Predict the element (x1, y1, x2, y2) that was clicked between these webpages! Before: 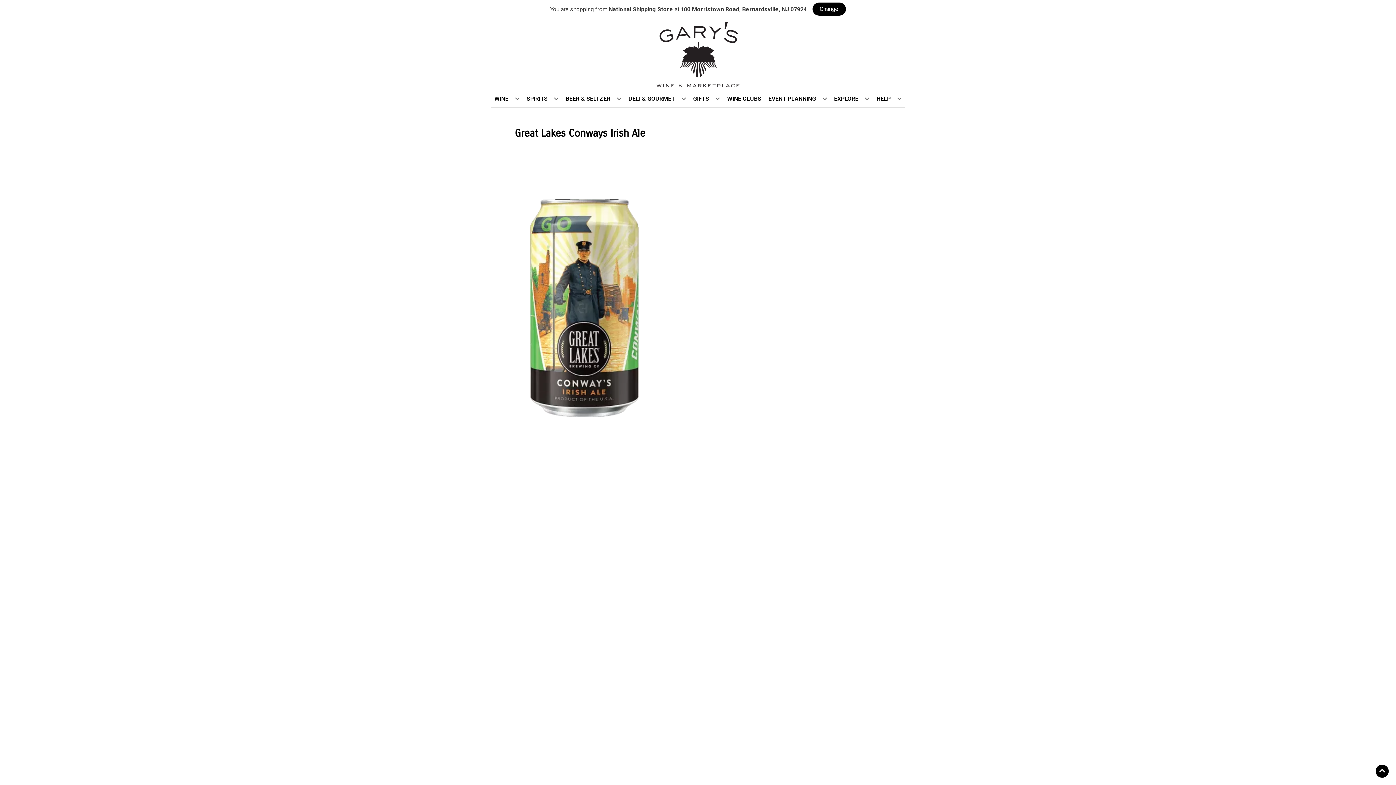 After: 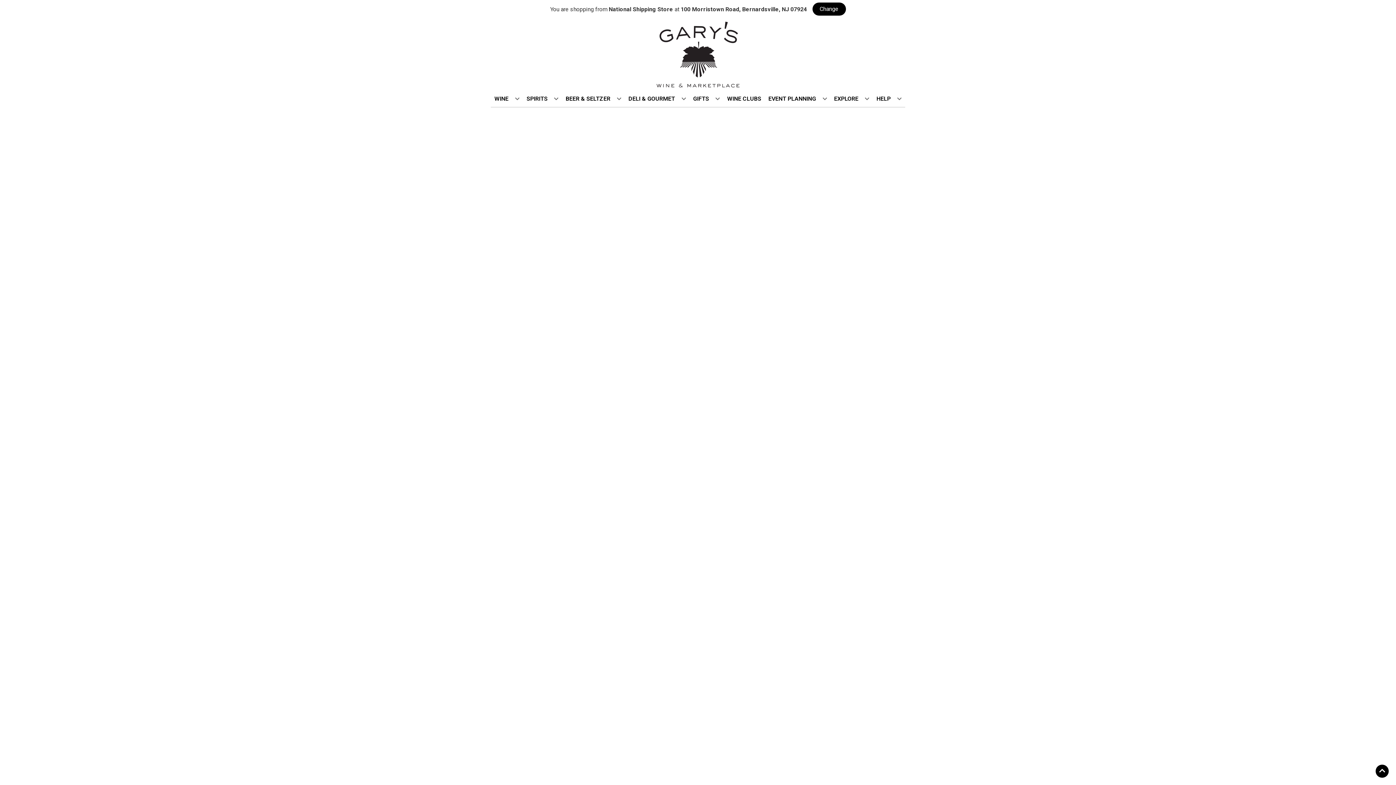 Action: bbox: (562, 90, 624, 106) label: BEER & SELTZER